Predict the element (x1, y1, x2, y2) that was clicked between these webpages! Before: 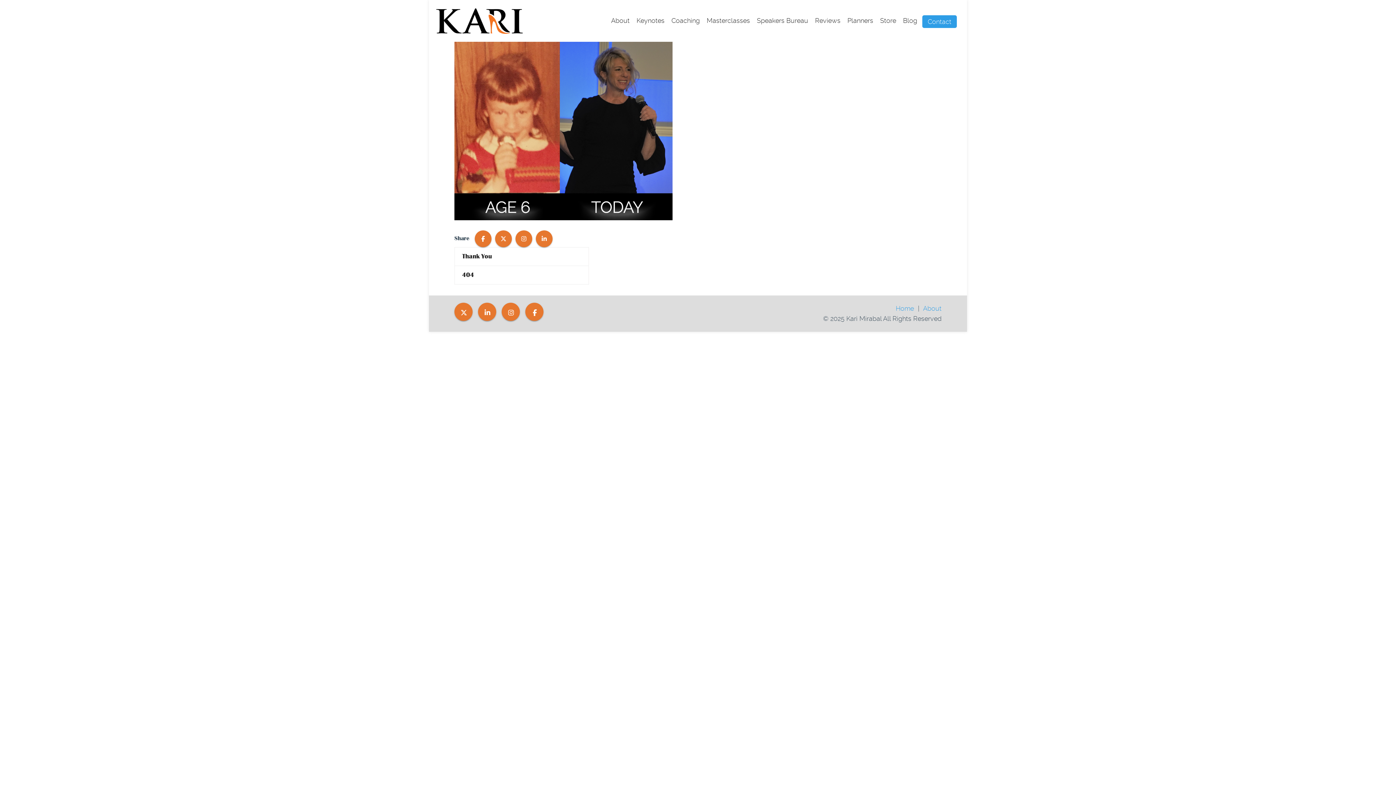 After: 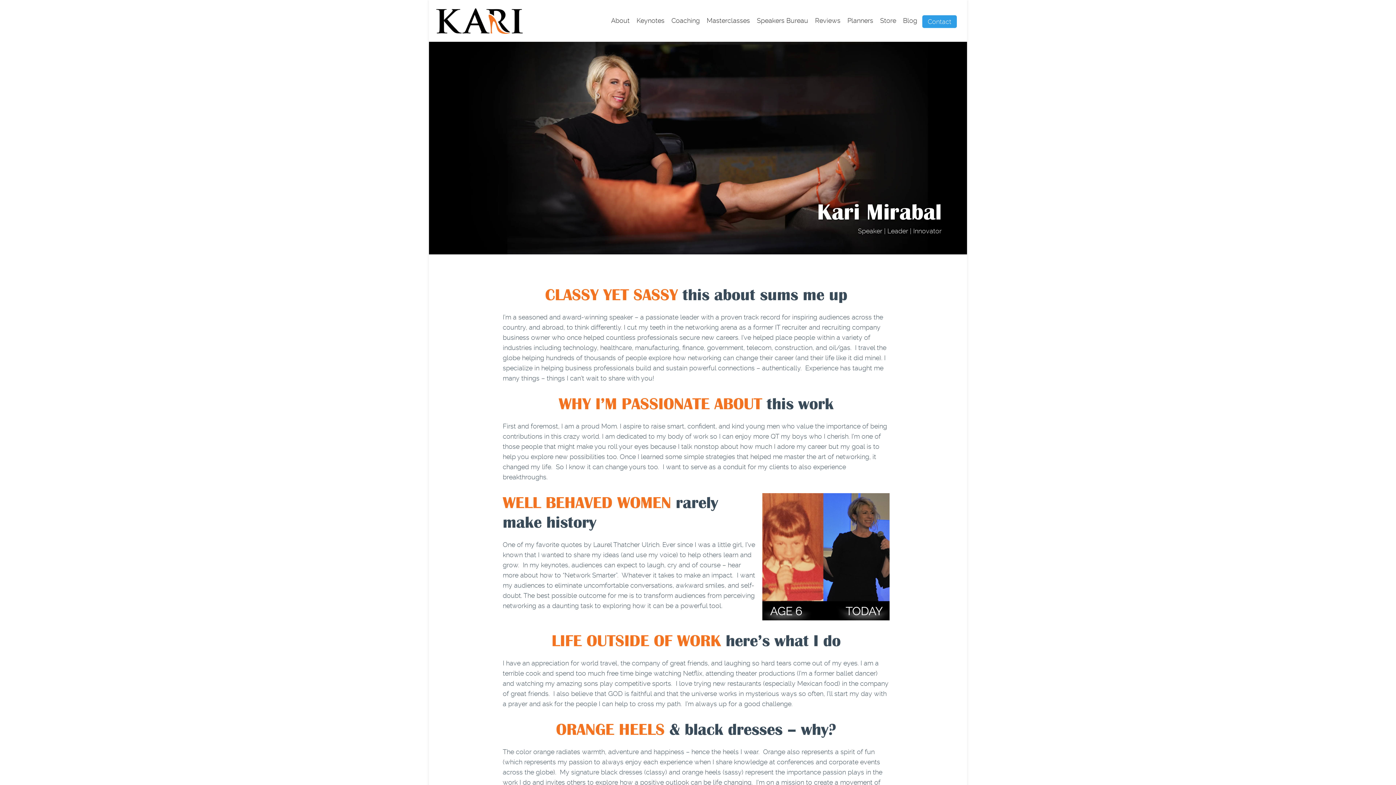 Action: bbox: (923, 303, 941, 313) label: About